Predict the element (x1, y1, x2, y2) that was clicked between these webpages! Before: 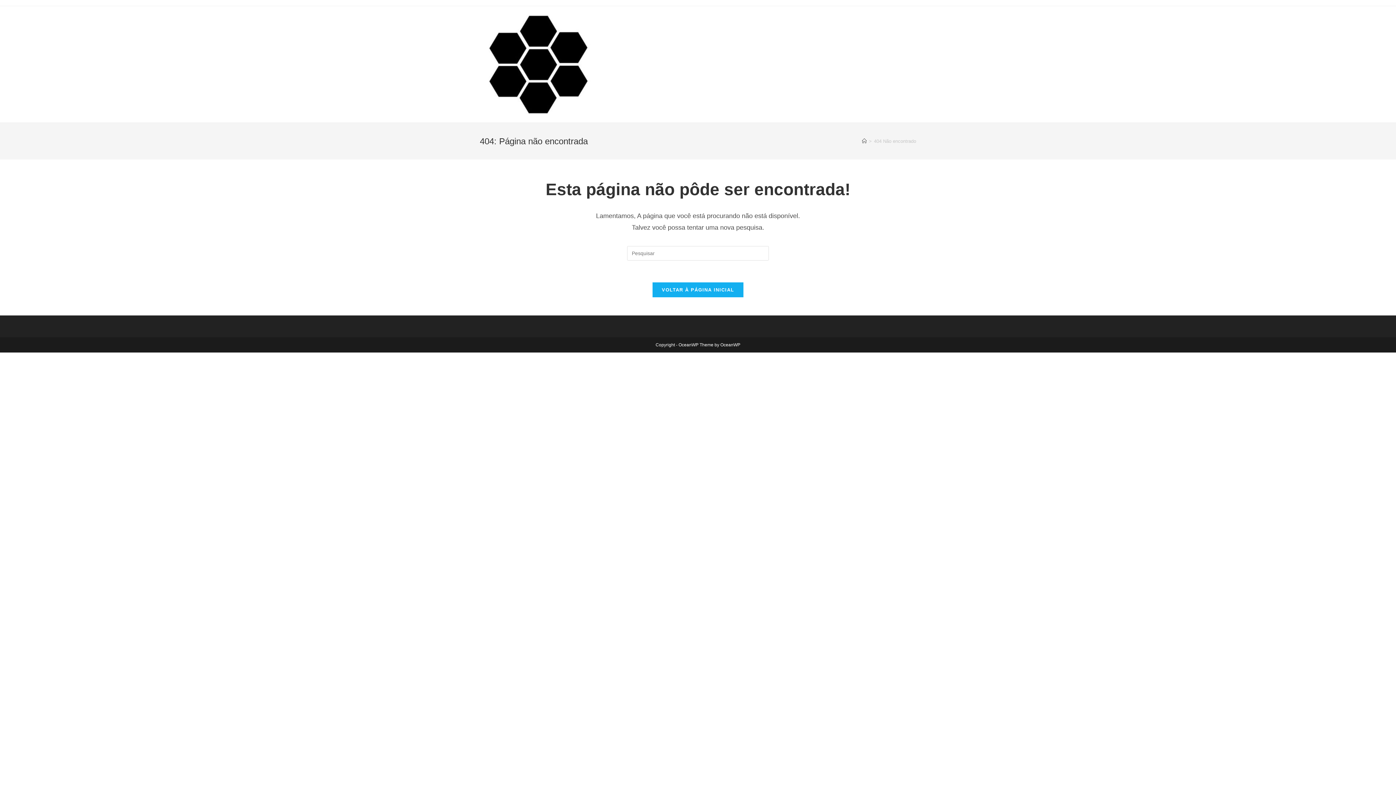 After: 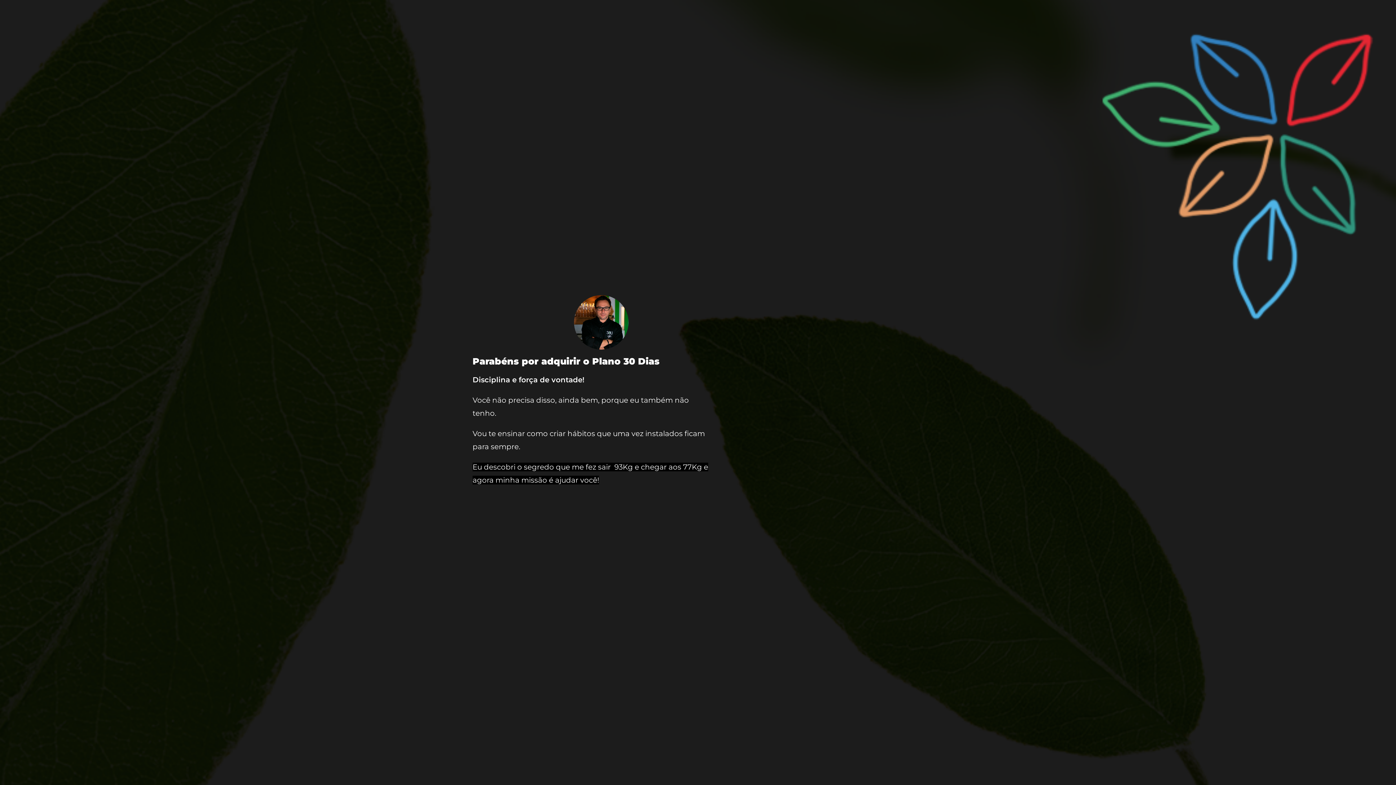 Action: bbox: (652, 282, 743, 297) label: VOLTAR À PÁGINA INICIAL